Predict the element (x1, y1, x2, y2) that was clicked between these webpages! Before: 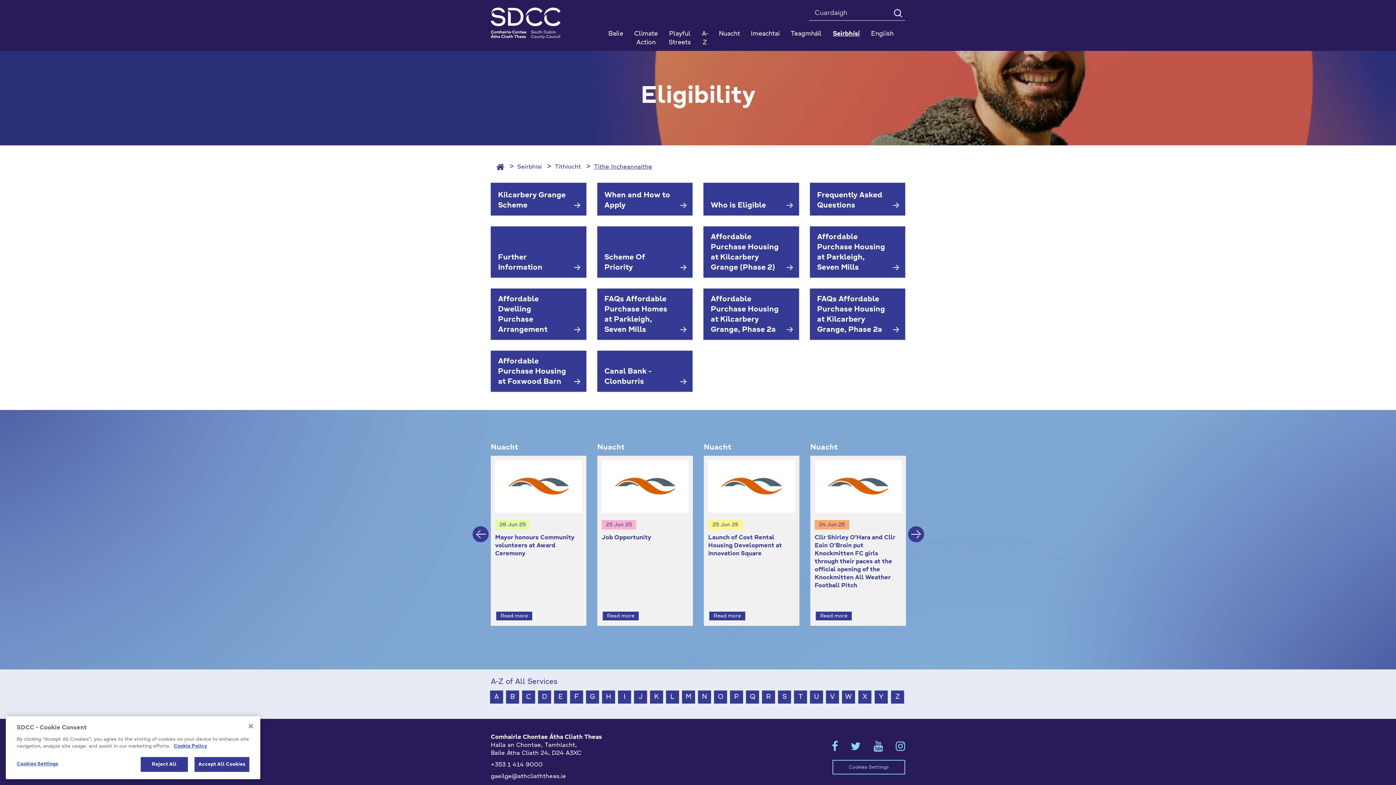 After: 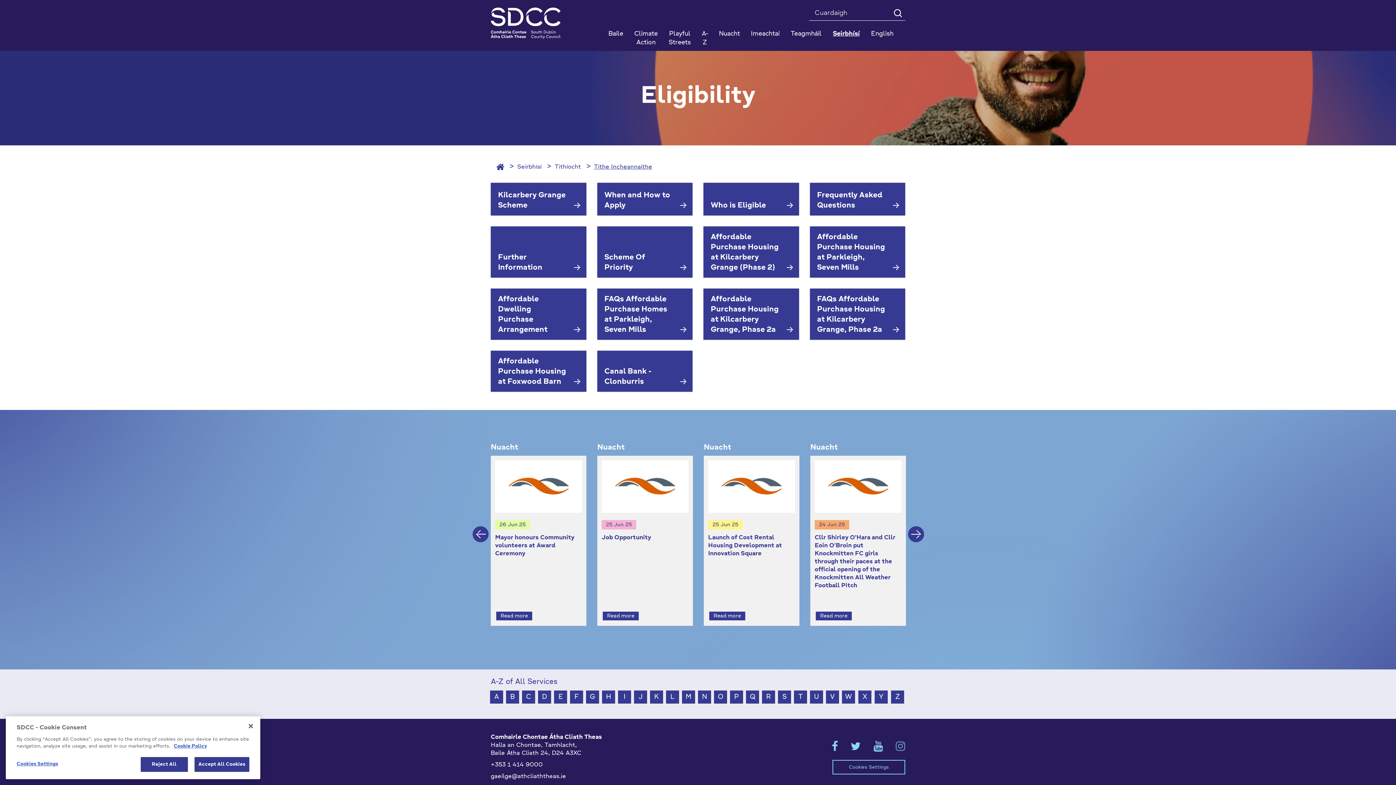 Action: bbox: (896, 746, 905, 752)